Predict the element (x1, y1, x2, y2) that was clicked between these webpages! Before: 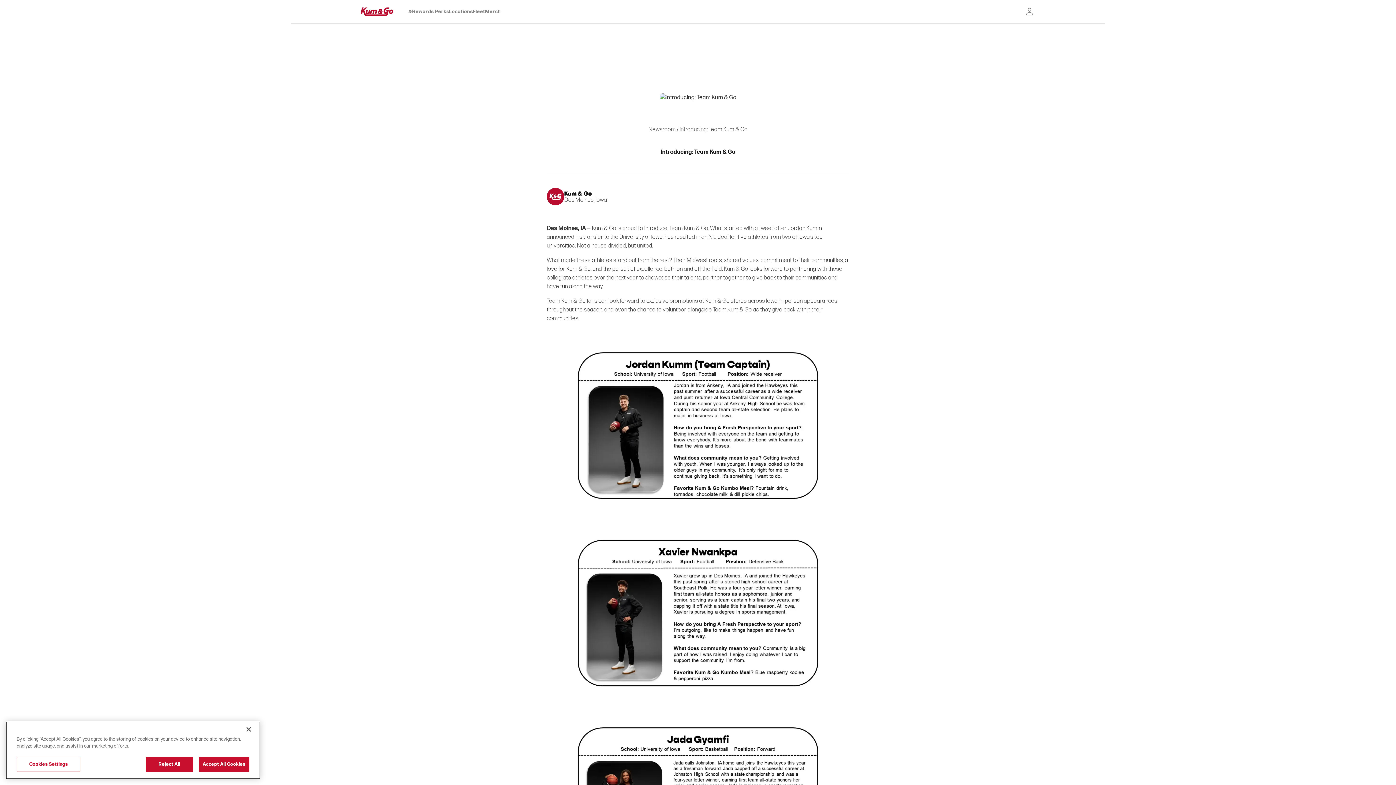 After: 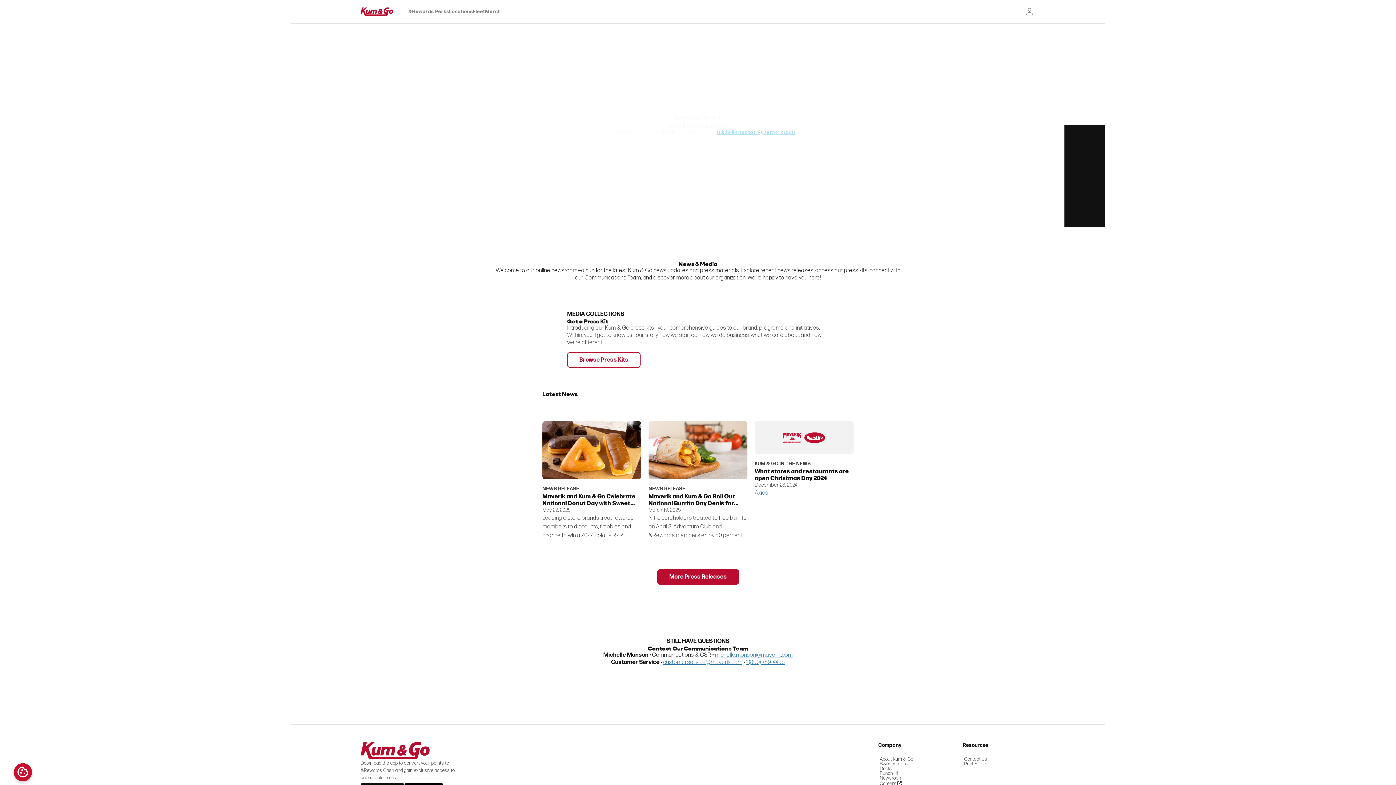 Action: bbox: (648, 126, 675, 133) label: Newsroom